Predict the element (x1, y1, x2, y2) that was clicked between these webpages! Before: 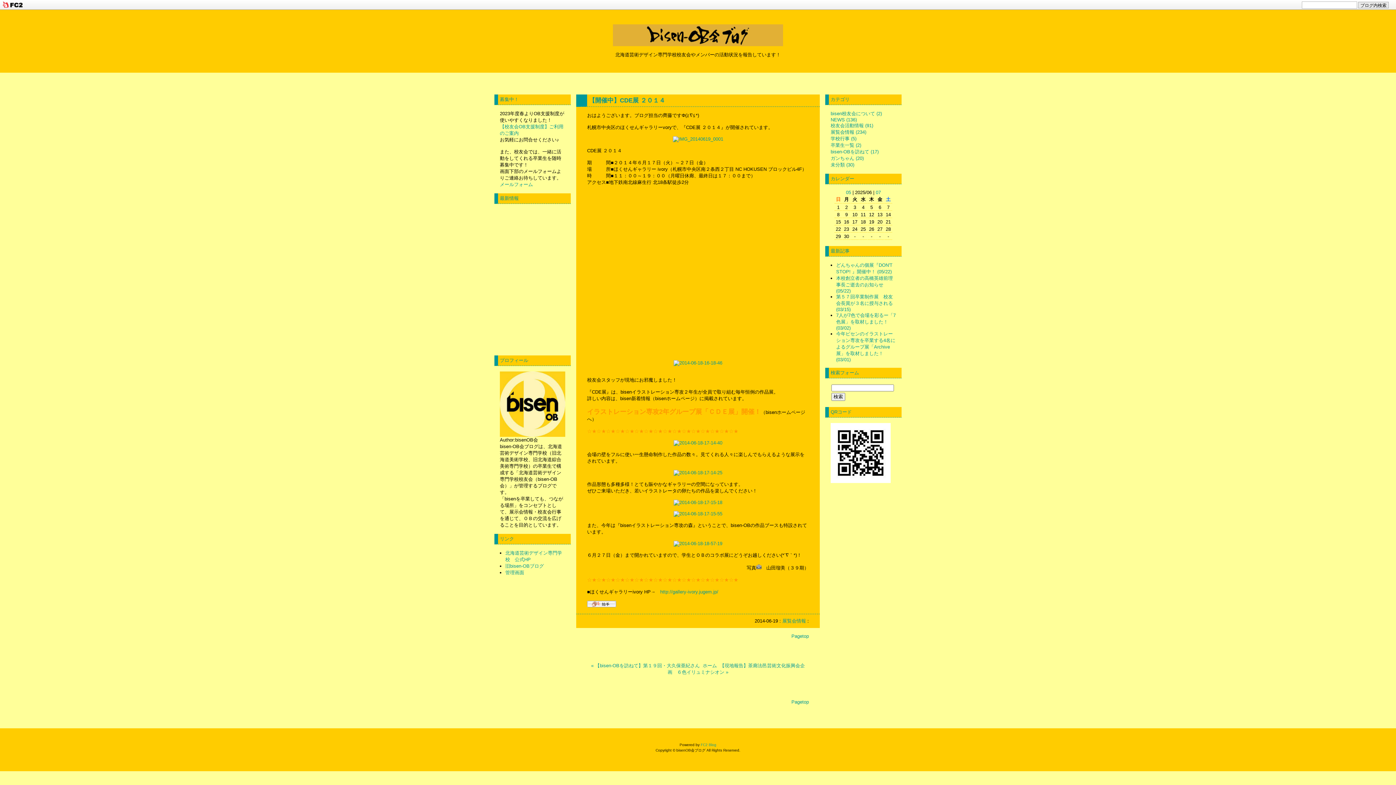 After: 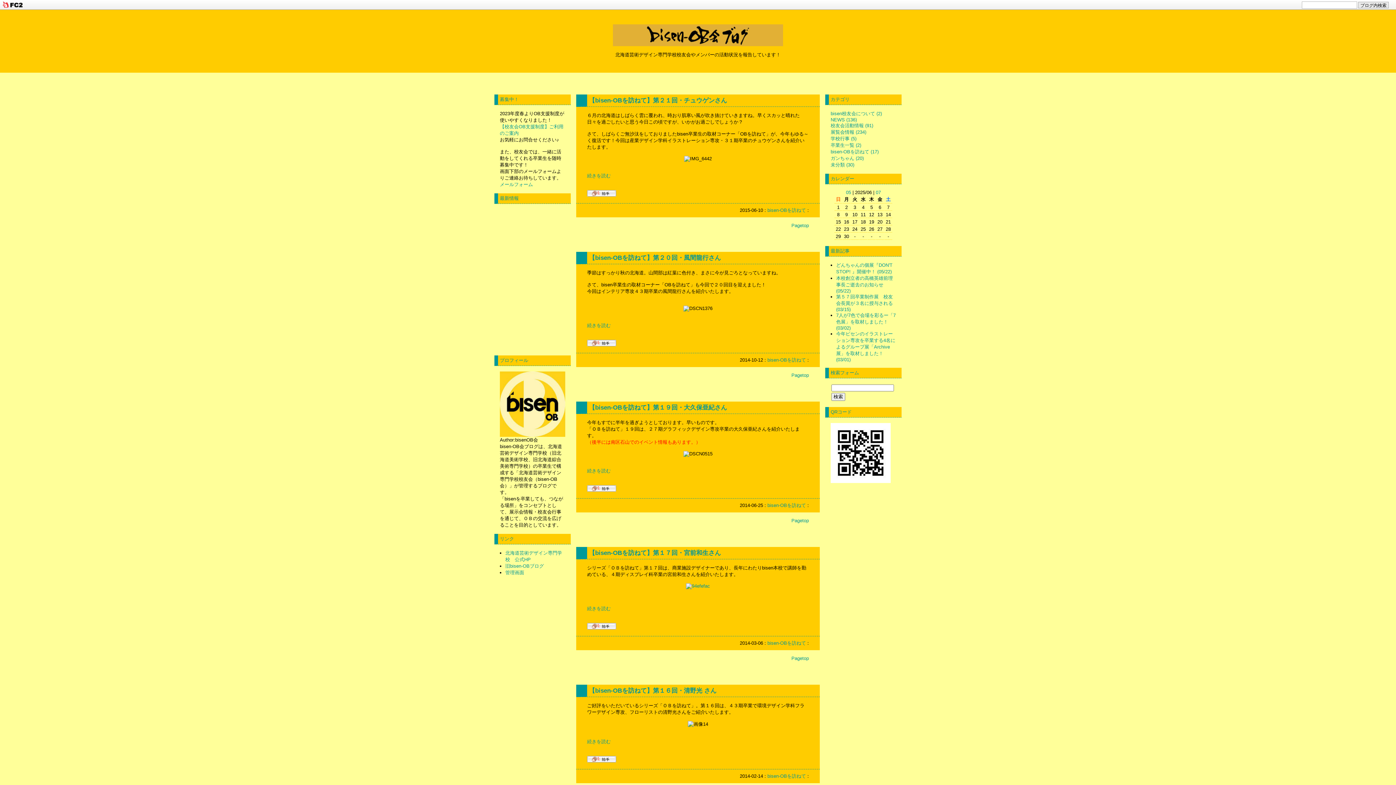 Action: bbox: (830, 149, 878, 154) label: bisen-OBを訪ねて (17)